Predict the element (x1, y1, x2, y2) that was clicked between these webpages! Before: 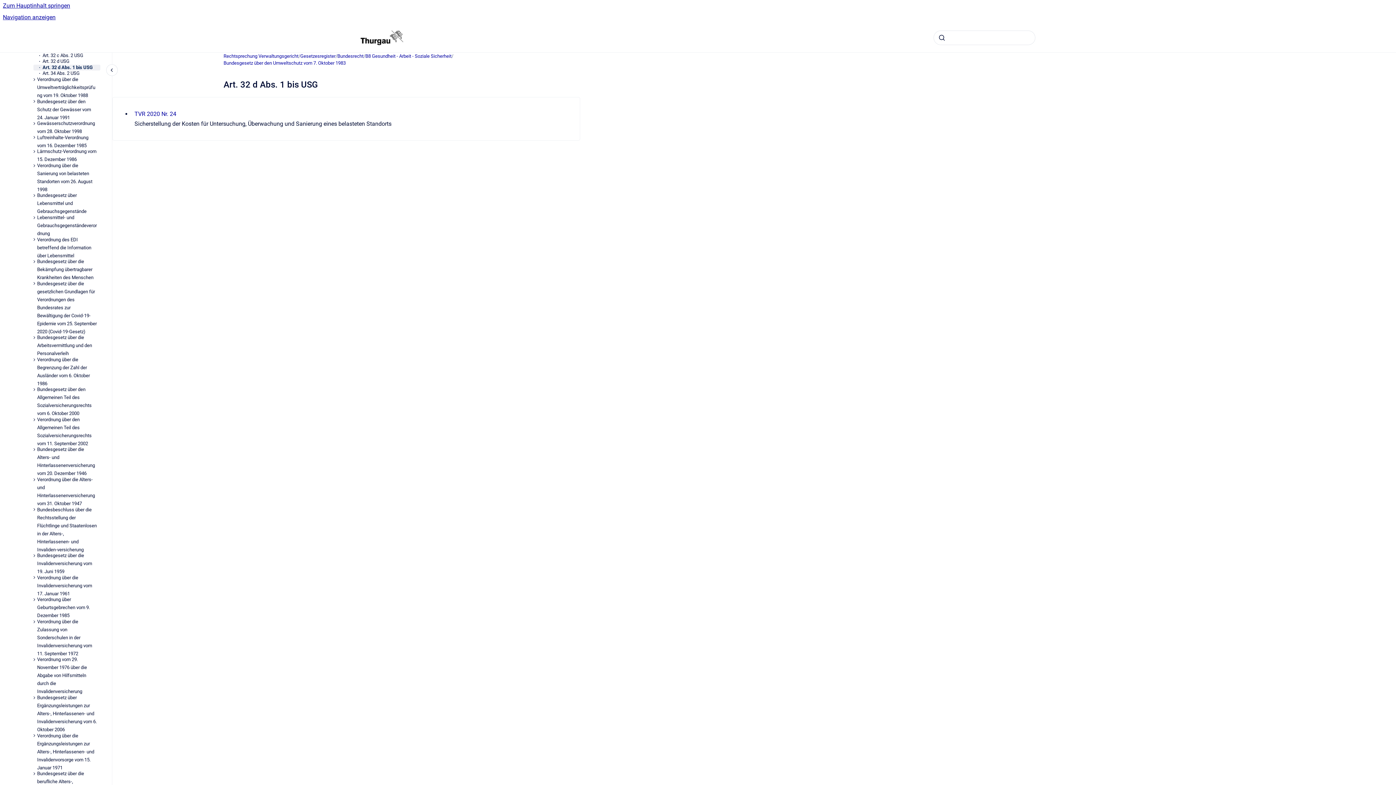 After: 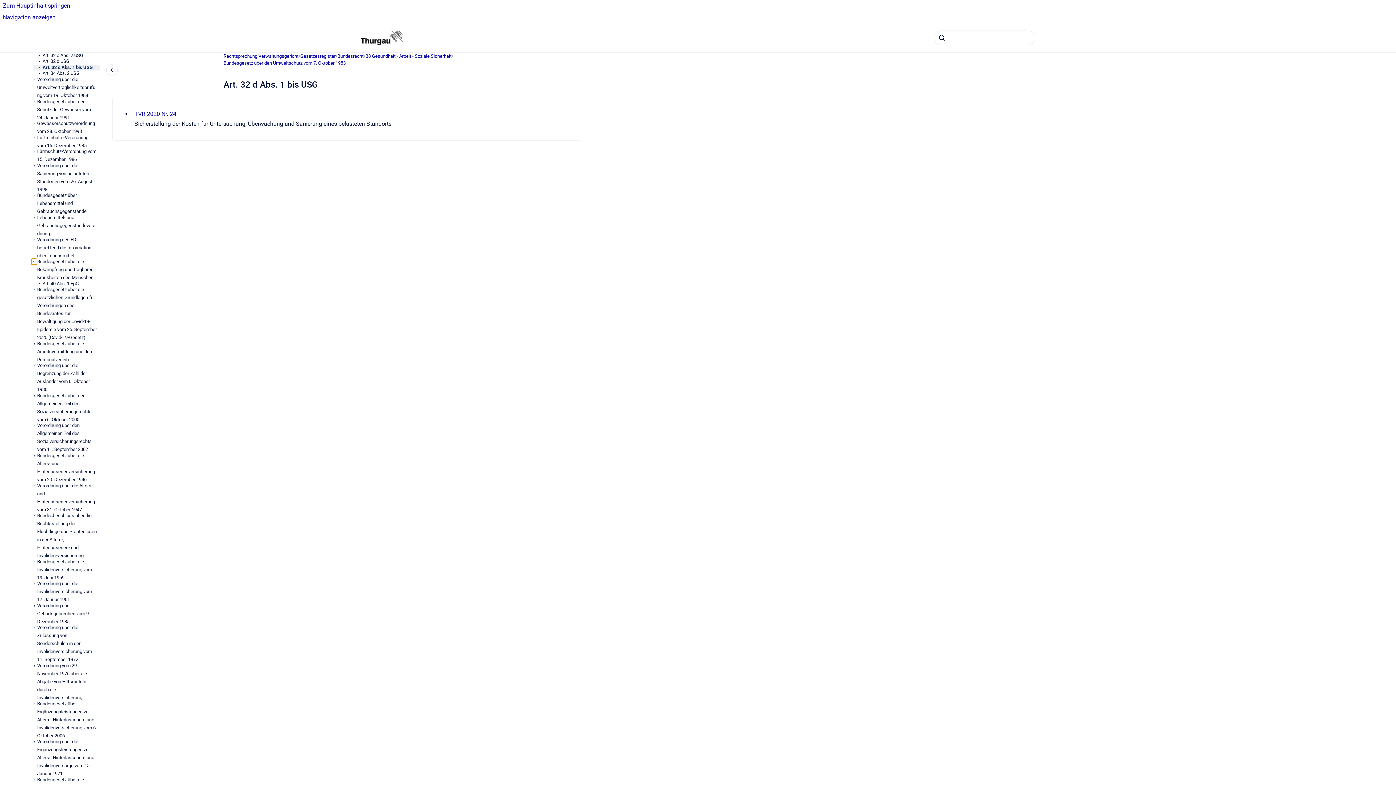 Action: bbox: (31, 266, 37, 272) label: Bundesgesetz über die Bekämpfung übertragbarer Krankheiten des Menschen